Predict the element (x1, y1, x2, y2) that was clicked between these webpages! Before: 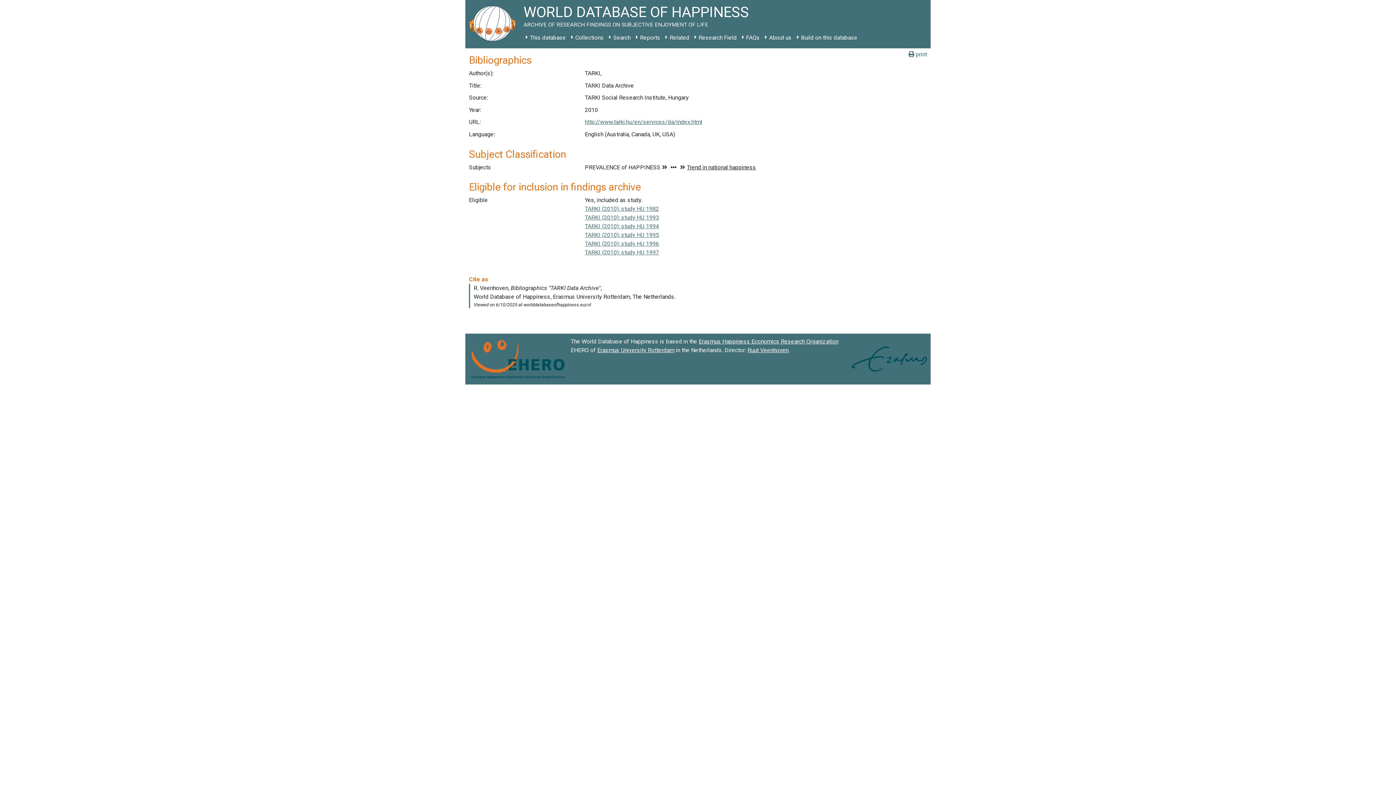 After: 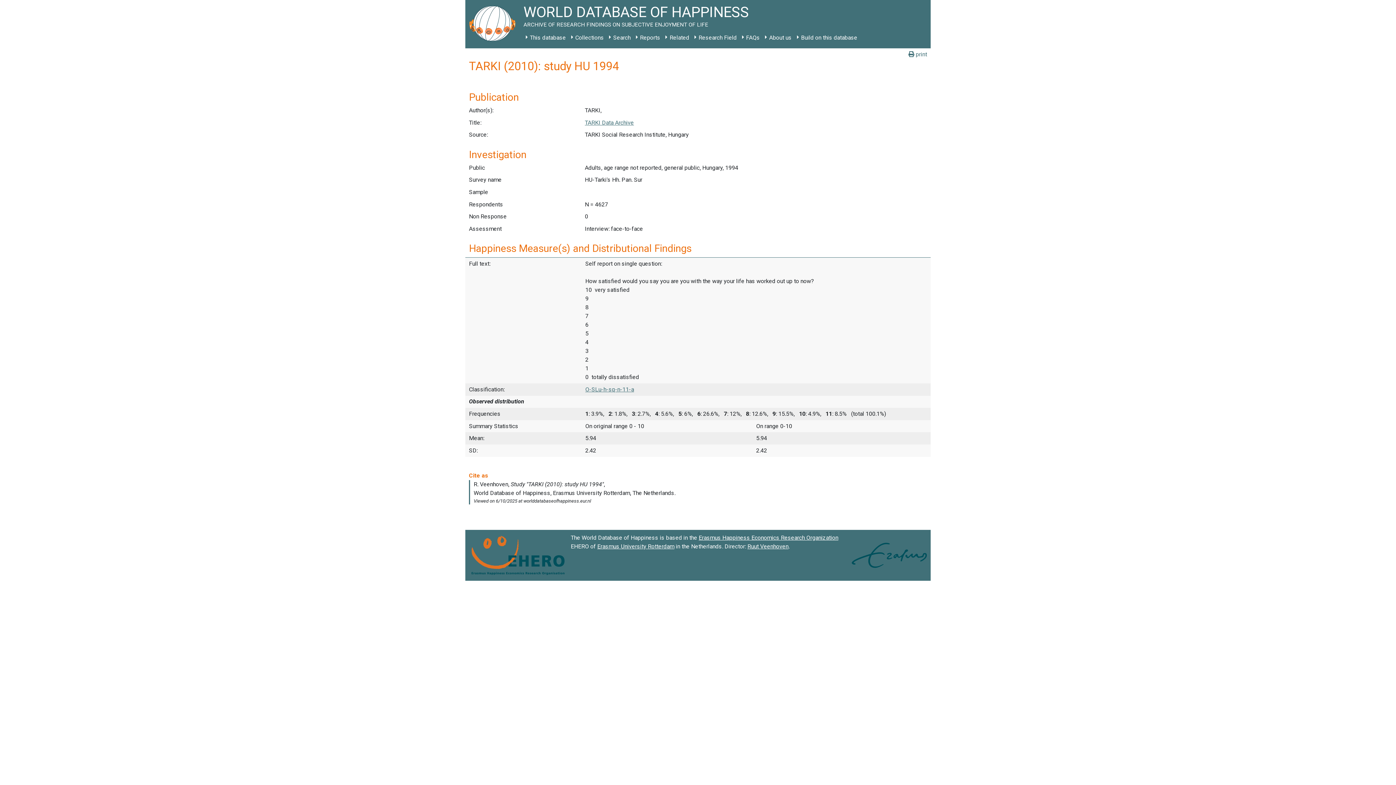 Action: label: TARKI (2010): study HU 1994 bbox: (585, 222, 659, 229)